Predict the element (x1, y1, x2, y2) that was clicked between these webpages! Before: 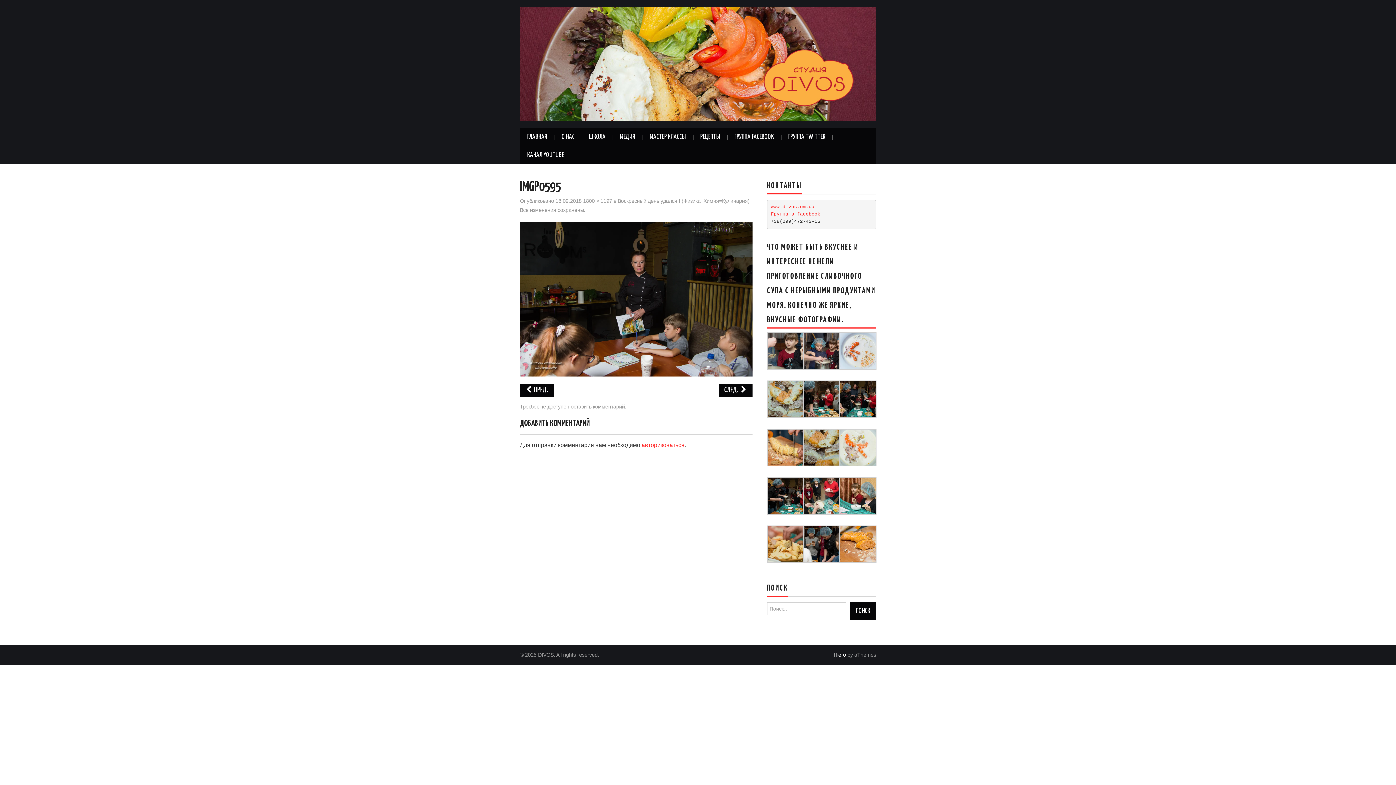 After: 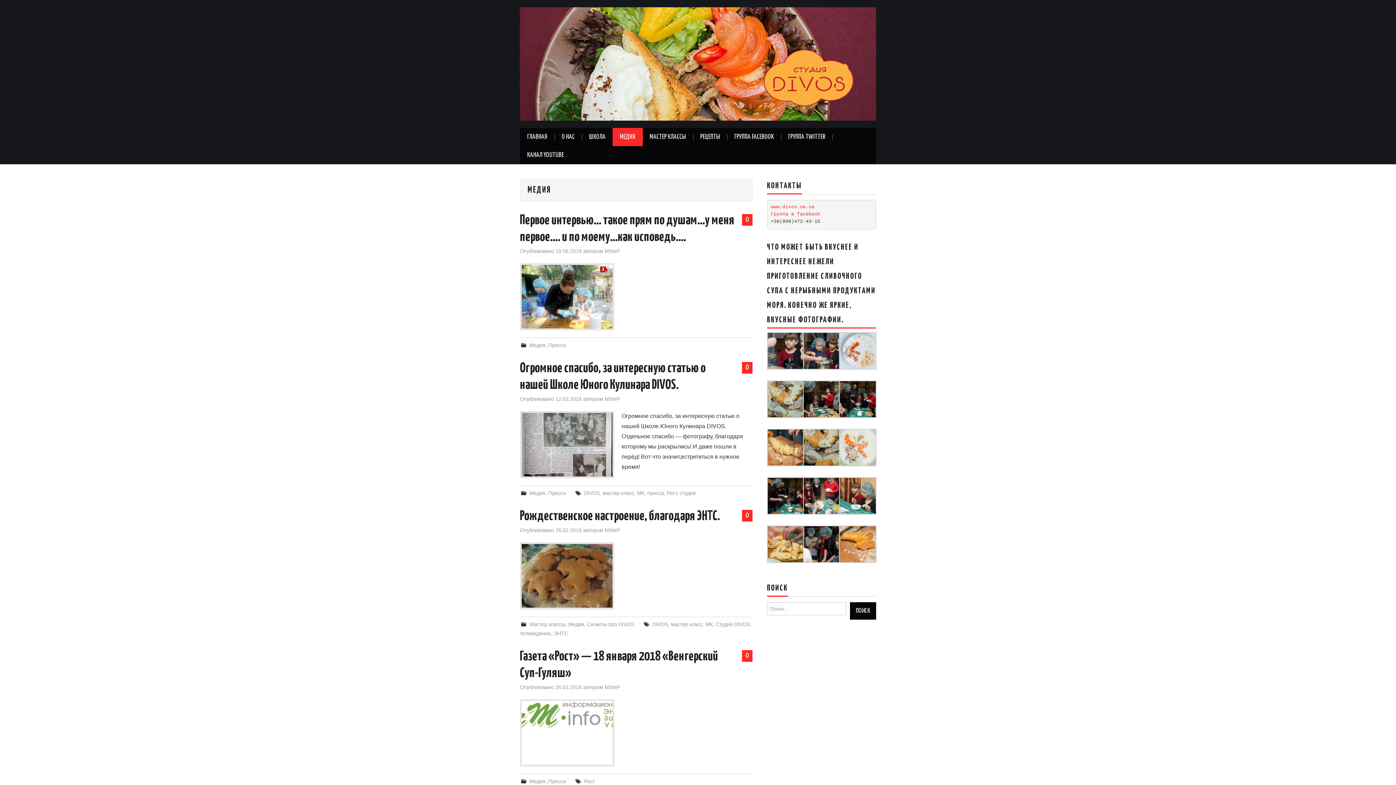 Action: label: МЕДИЯ bbox: (612, 127, 642, 146)